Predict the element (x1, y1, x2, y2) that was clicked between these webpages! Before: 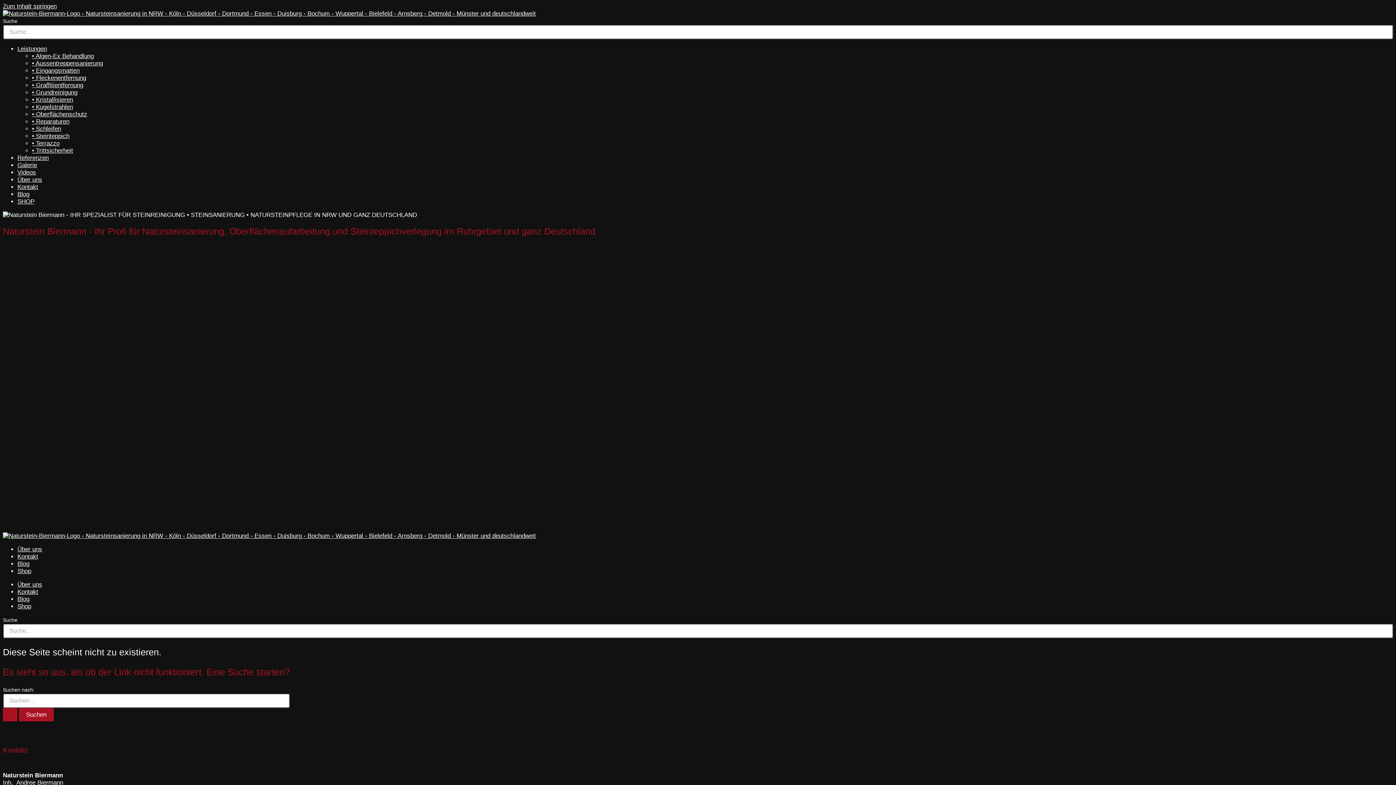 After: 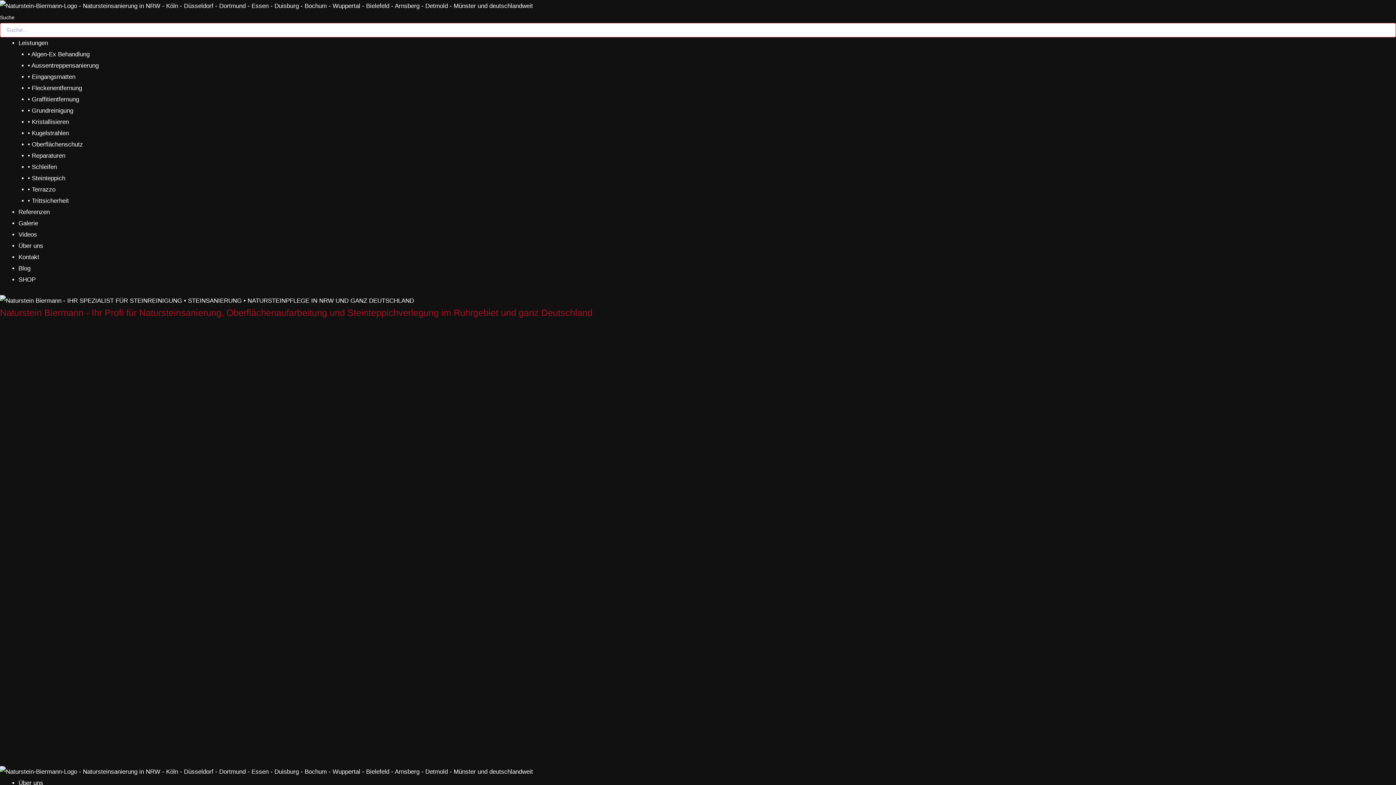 Action: bbox: (17, 169, 36, 176) label: Videos